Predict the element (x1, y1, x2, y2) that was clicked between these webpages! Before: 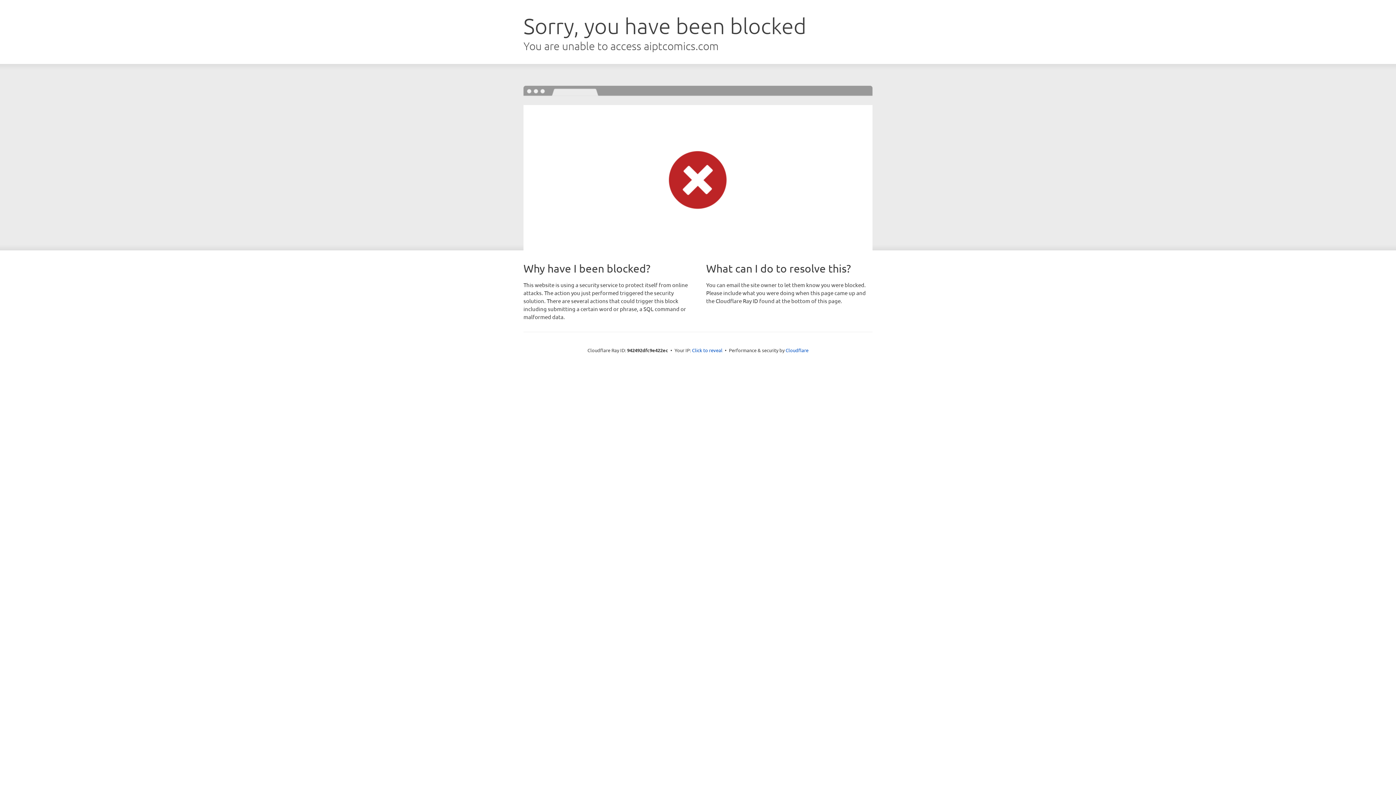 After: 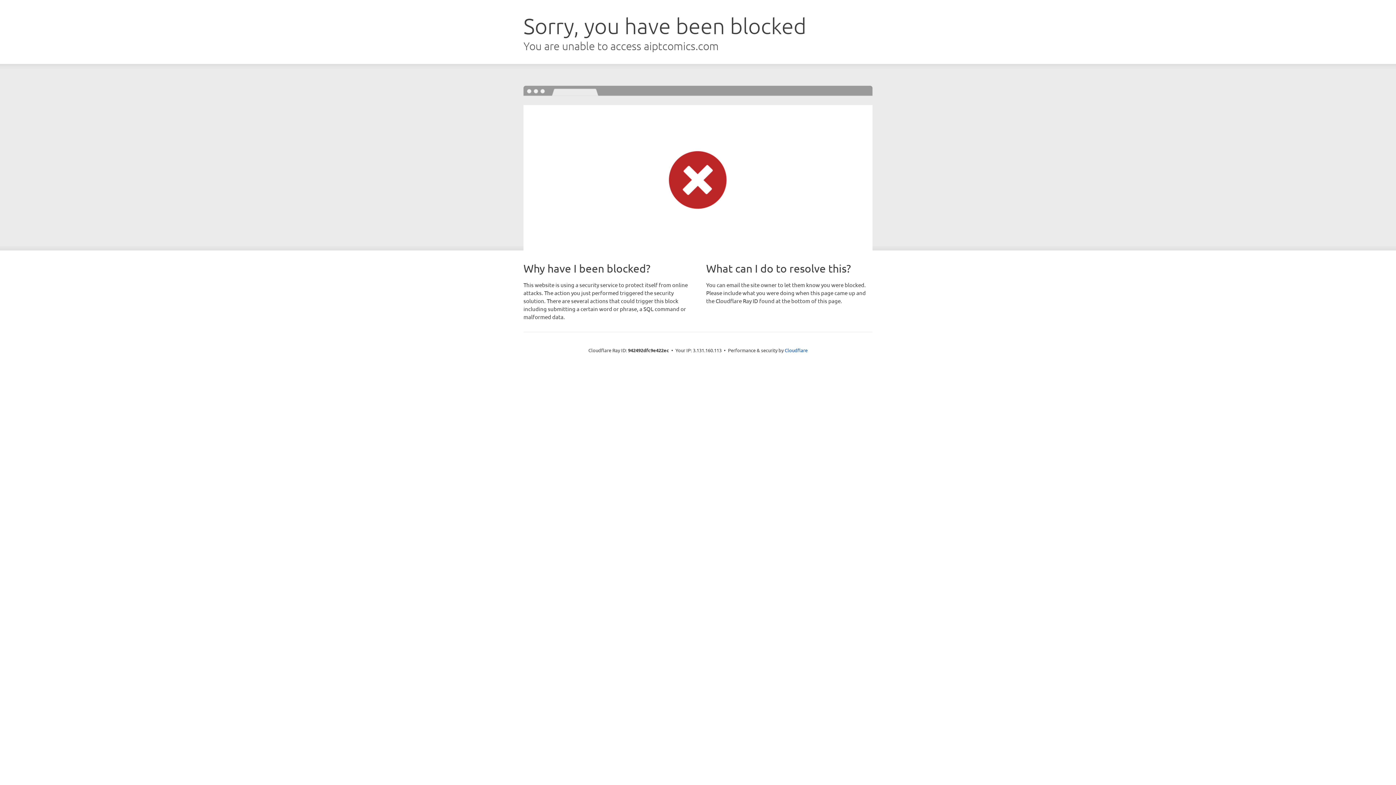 Action: bbox: (692, 346, 722, 353) label: Click to reveal